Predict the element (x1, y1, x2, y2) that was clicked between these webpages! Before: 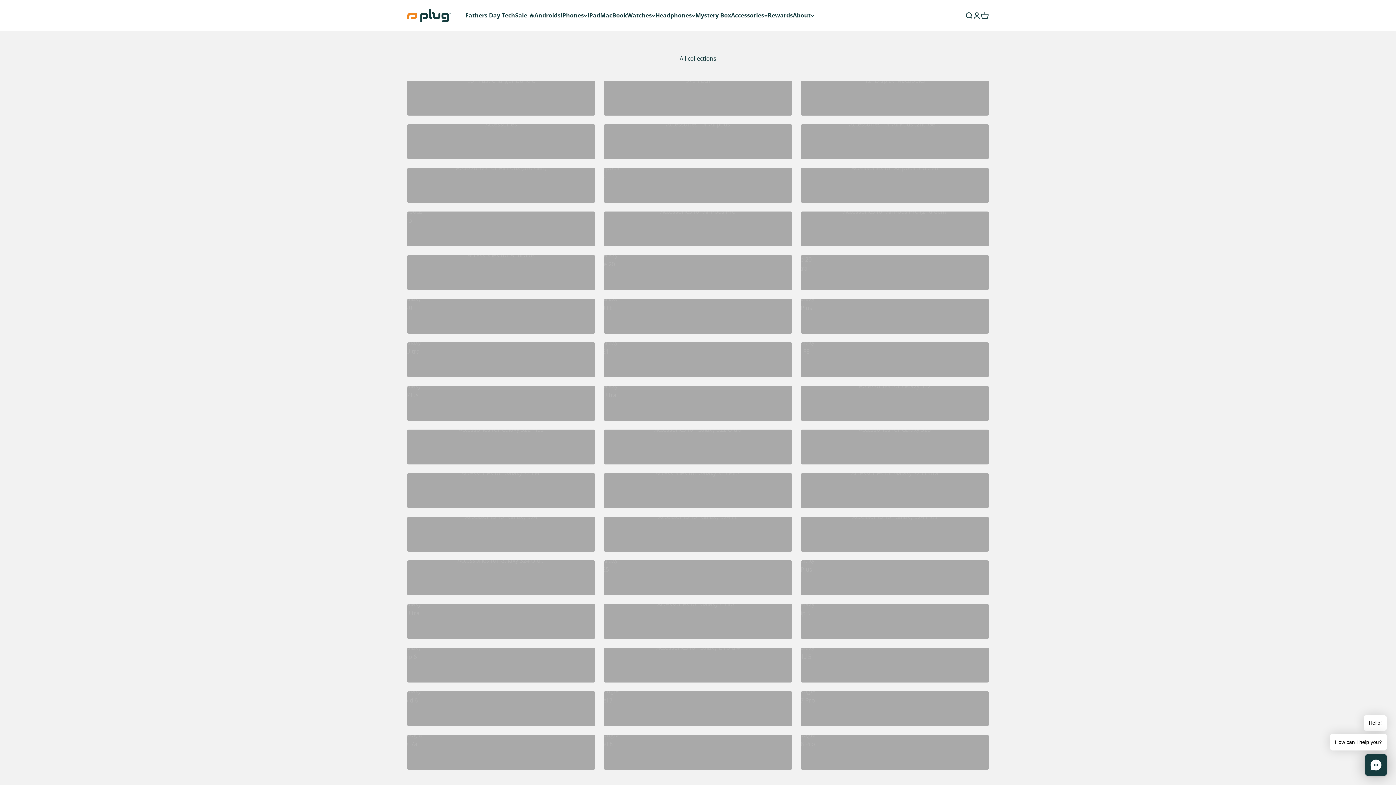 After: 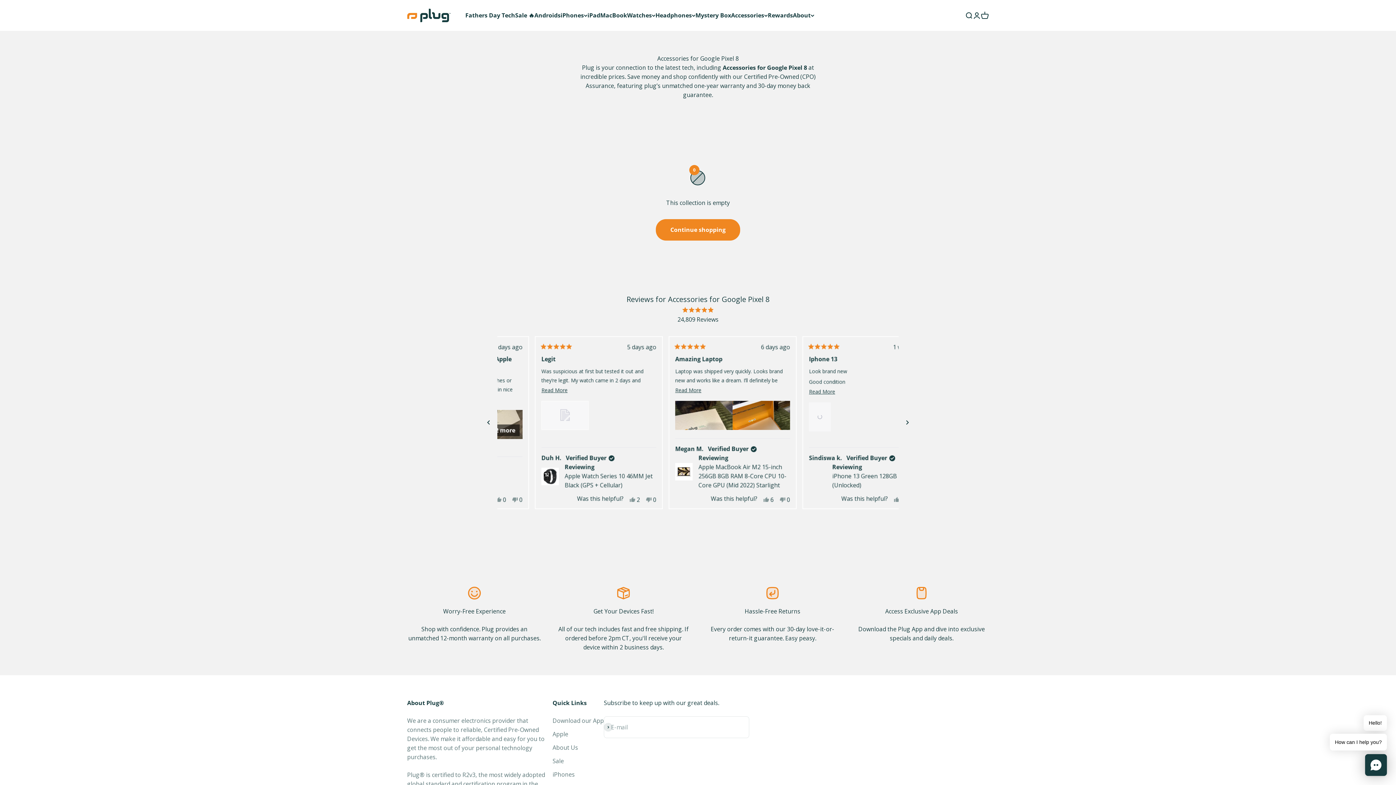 Action: bbox: (604, 735, 792, 770) label: Accessories for Google Pixel 8